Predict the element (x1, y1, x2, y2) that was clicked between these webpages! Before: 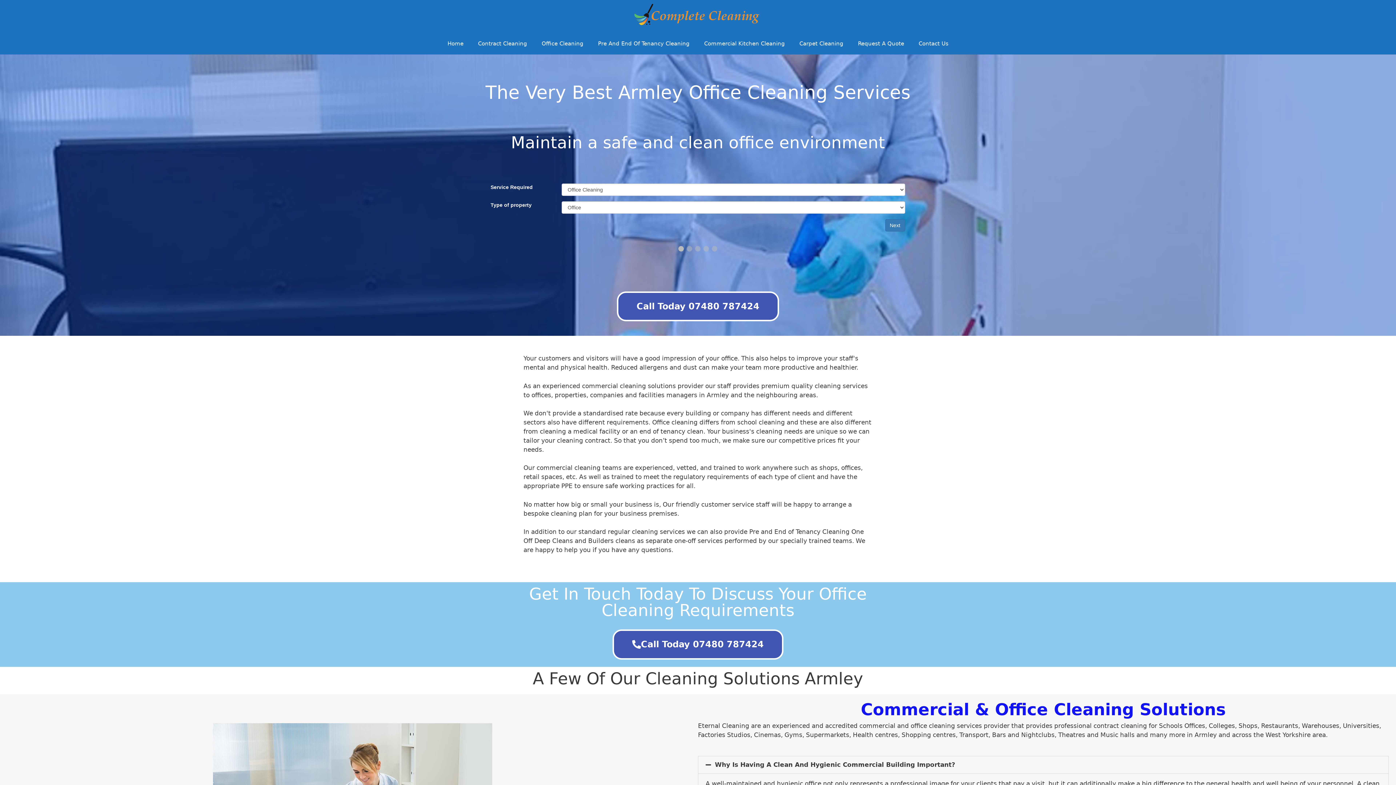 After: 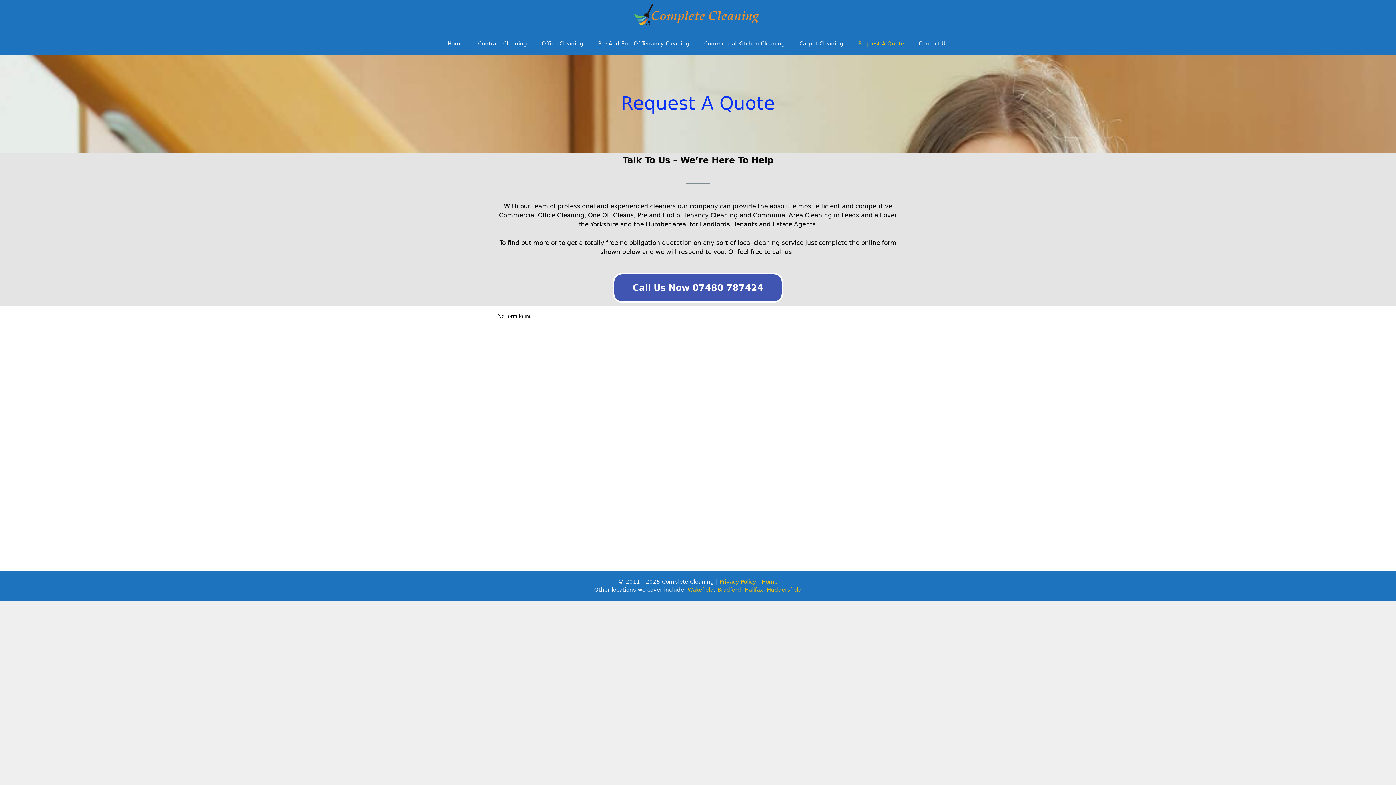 Action: bbox: (850, 32, 911, 54) label: Request A Quote